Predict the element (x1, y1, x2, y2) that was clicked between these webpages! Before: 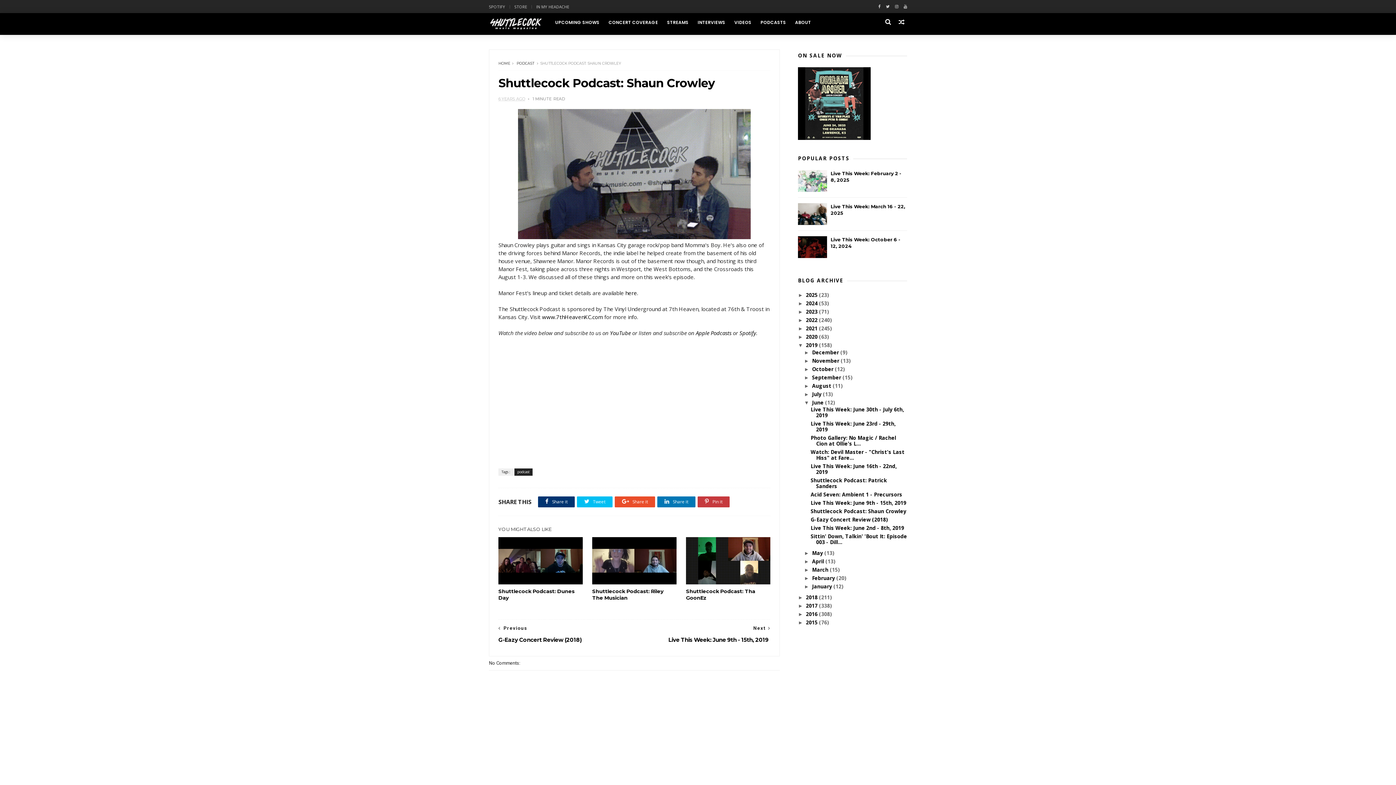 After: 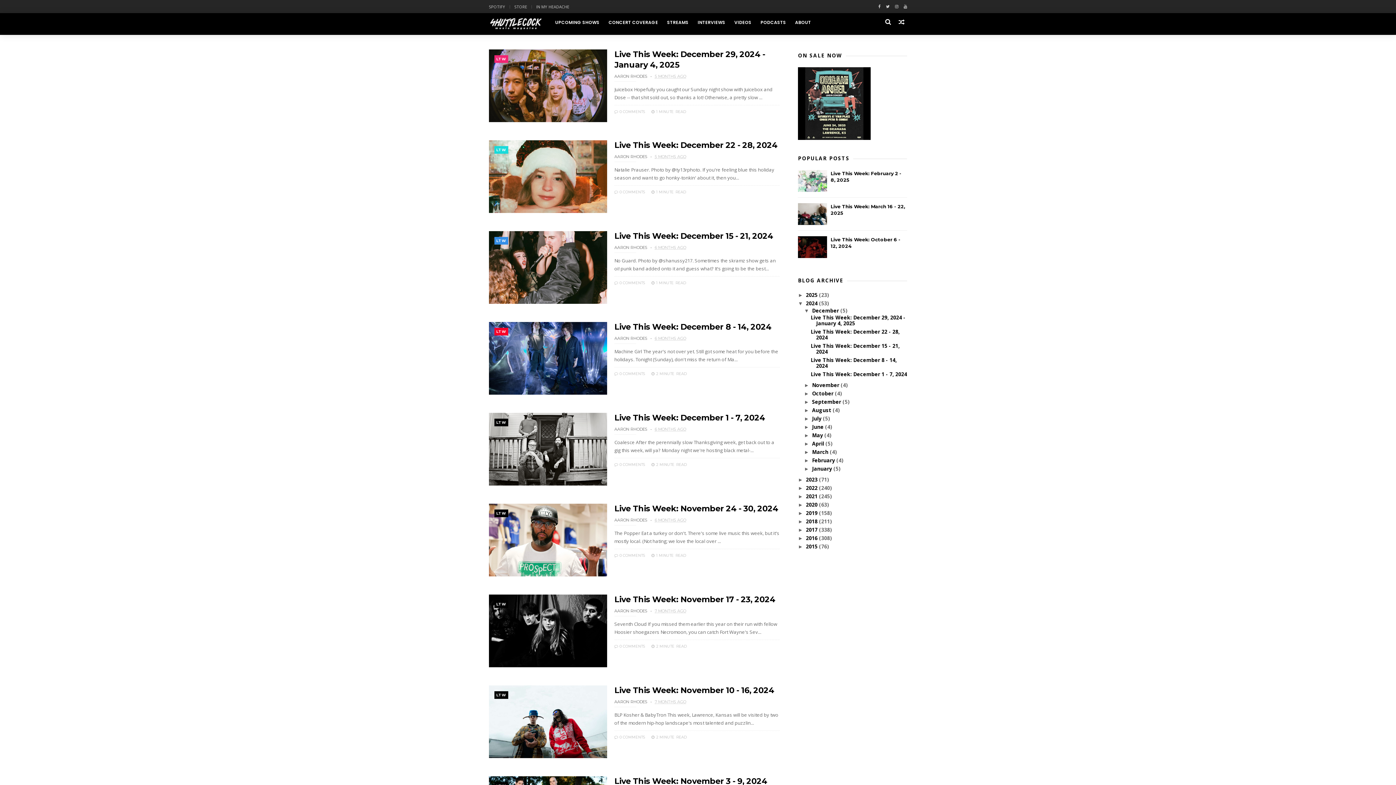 Action: label: 2024  bbox: (806, 300, 819, 306)